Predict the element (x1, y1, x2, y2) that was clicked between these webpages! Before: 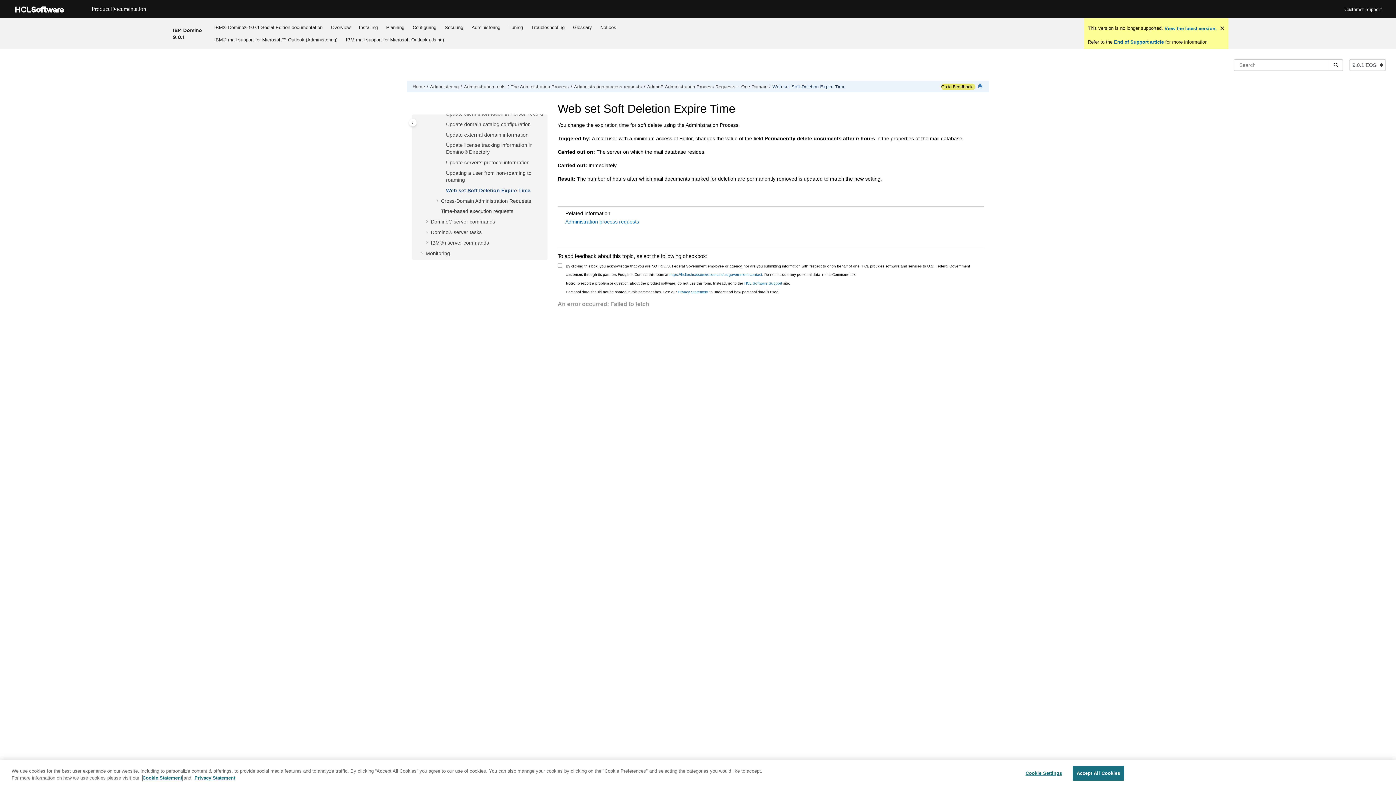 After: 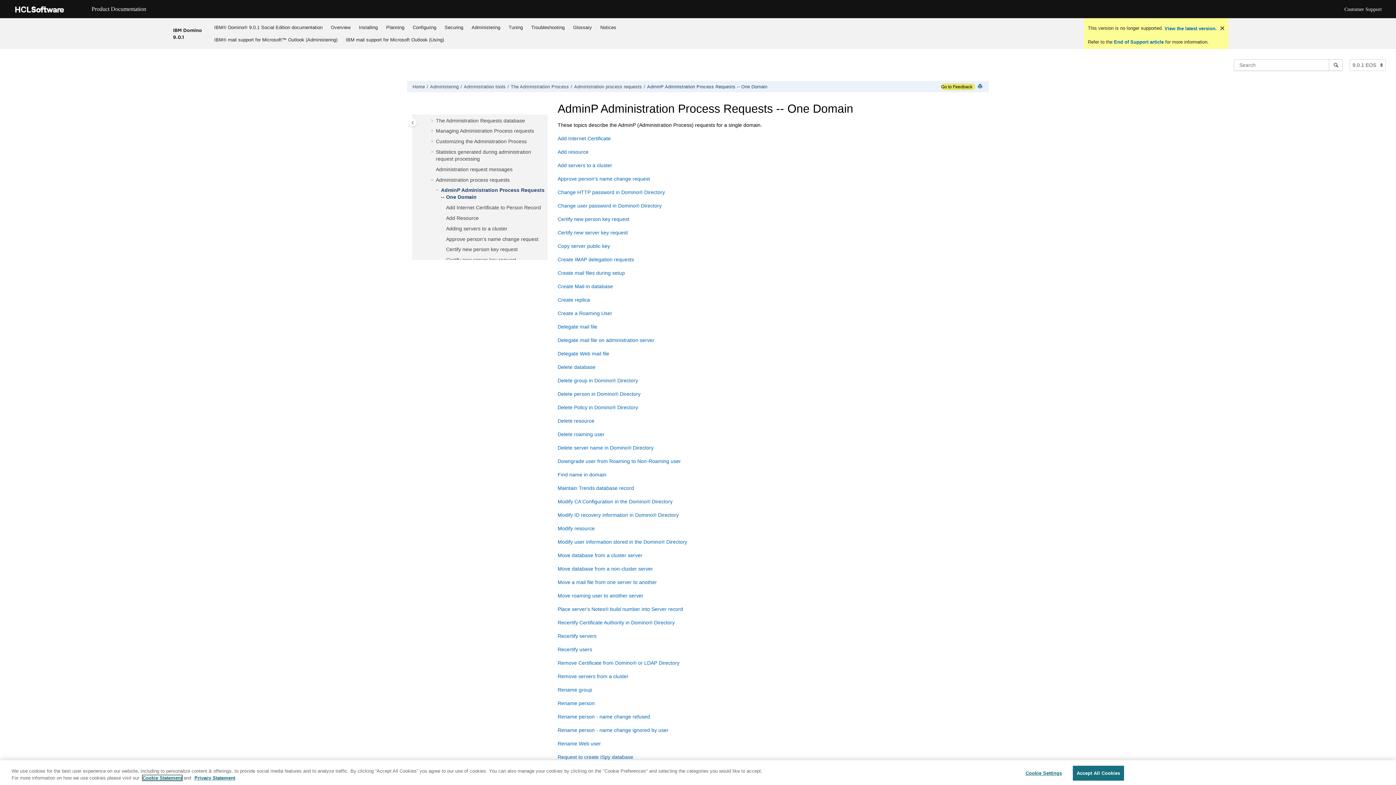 Action: label: AdminP Administration Process Requests -- One Domain bbox: (647, 84, 767, 89)